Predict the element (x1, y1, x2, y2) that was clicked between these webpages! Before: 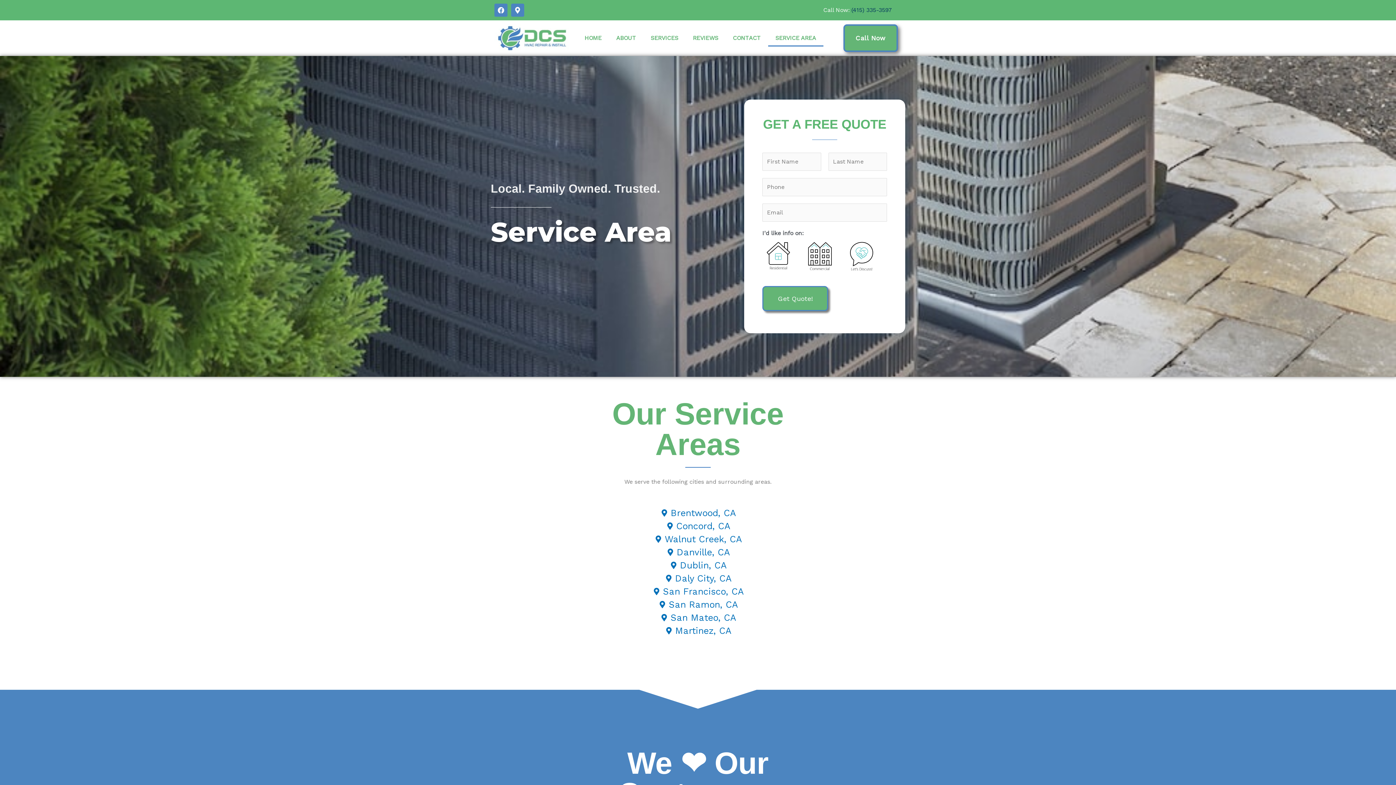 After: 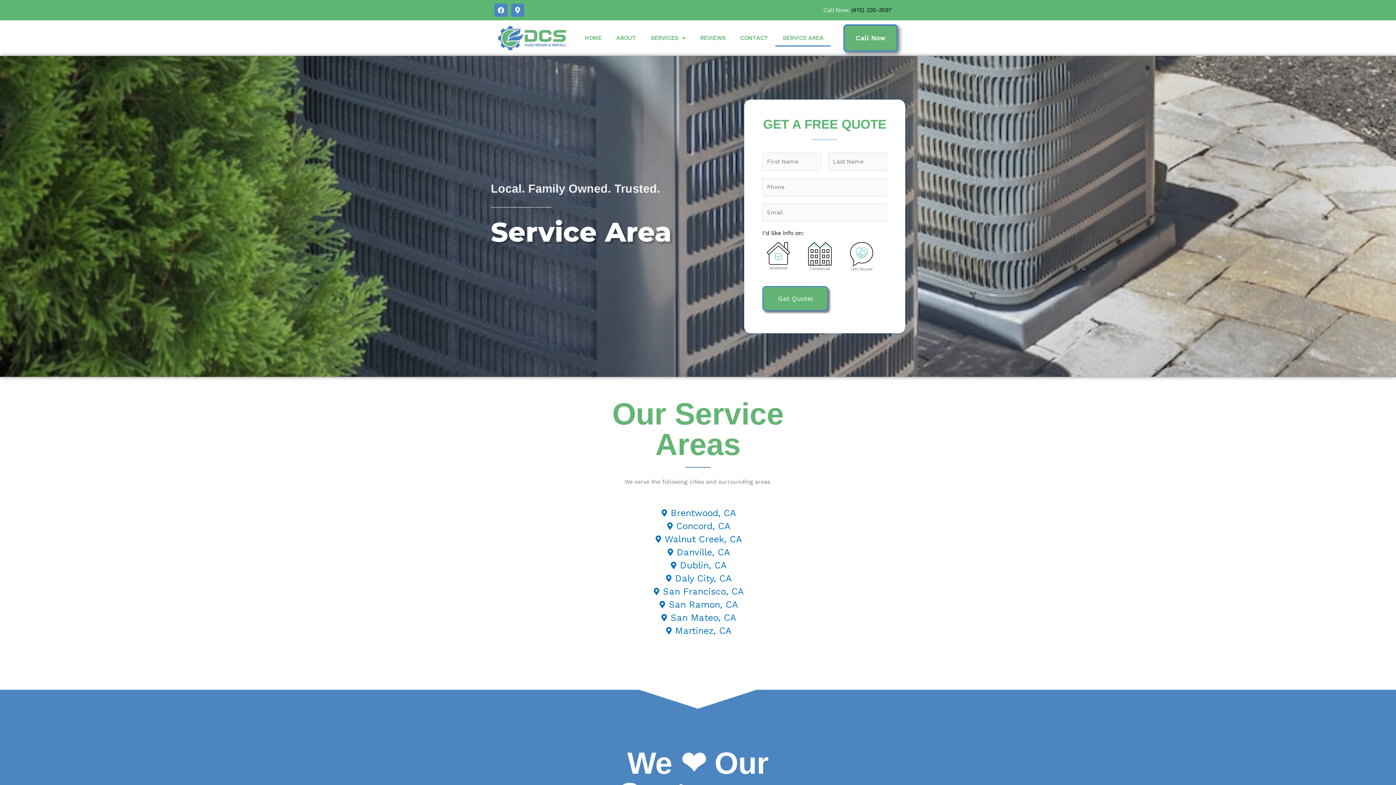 Action: label: (415) 335-3597 bbox: (851, 6, 892, 13)